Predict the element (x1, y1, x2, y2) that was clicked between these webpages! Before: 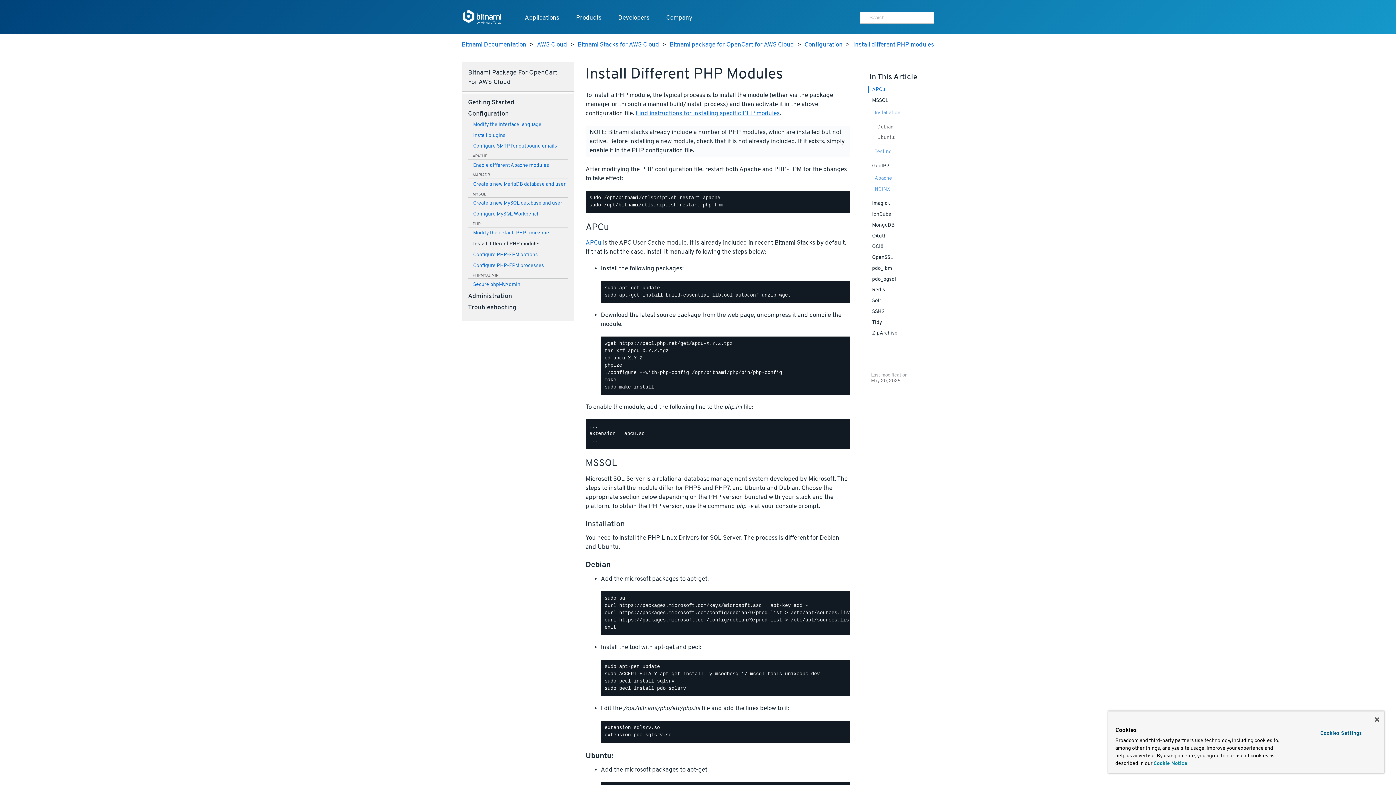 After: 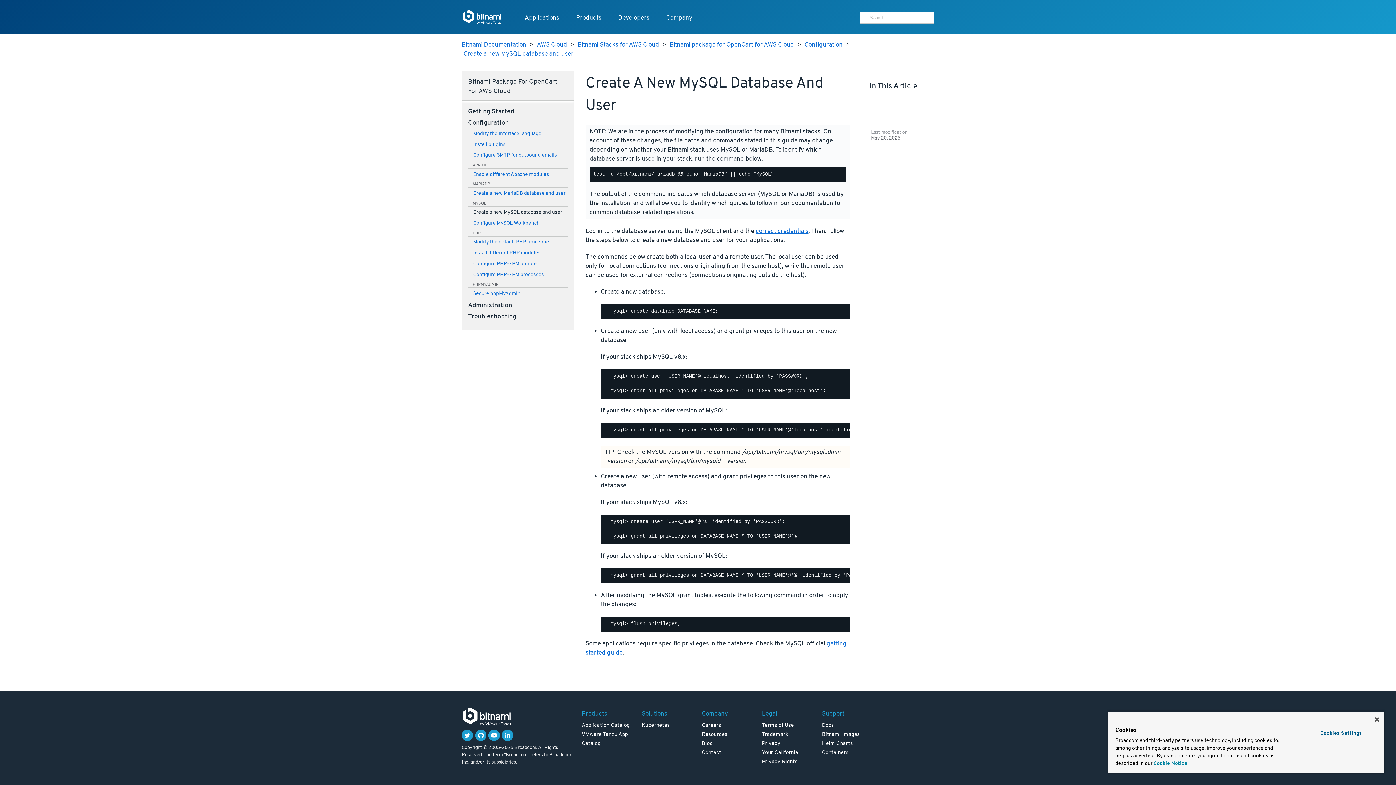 Action: label: Create a new MySQL database and user bbox: (468, 199, 567, 207)